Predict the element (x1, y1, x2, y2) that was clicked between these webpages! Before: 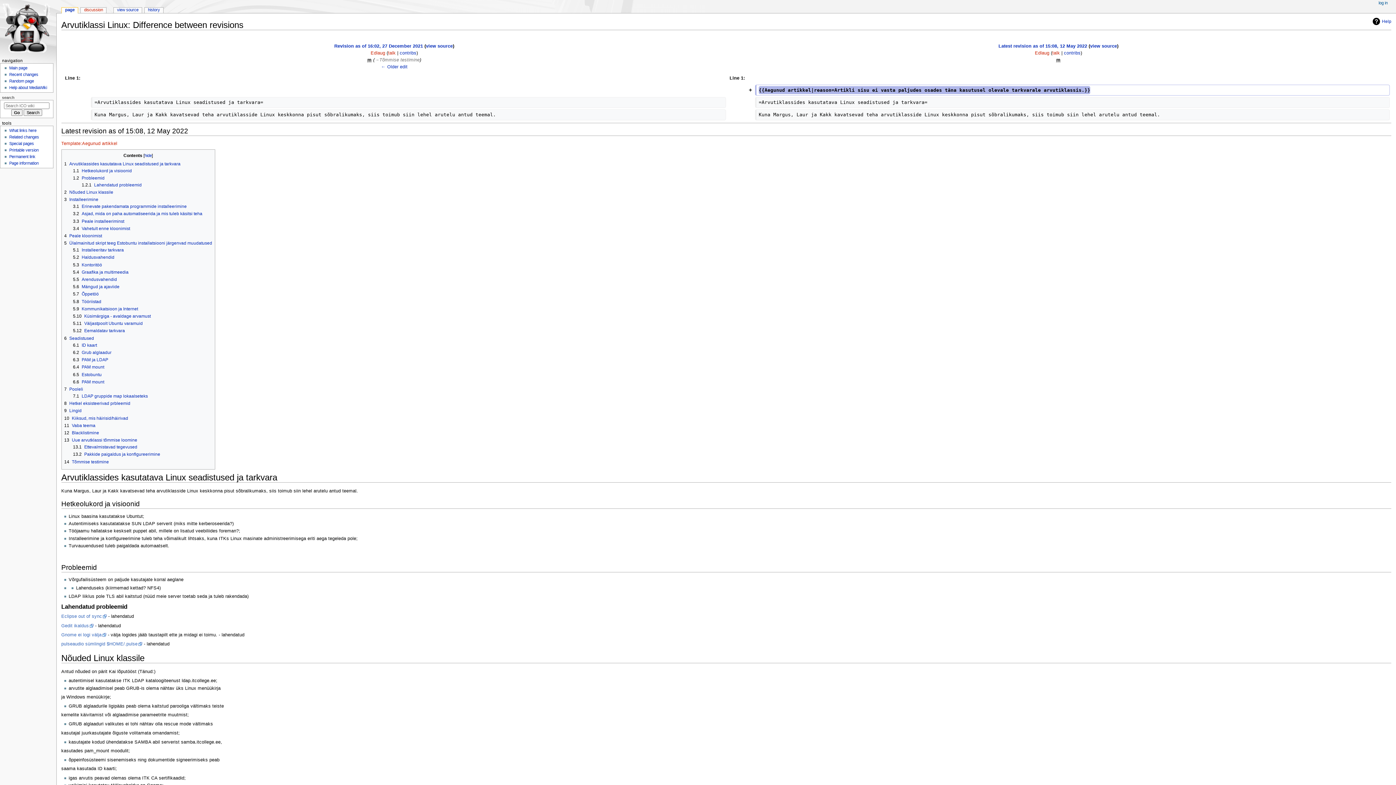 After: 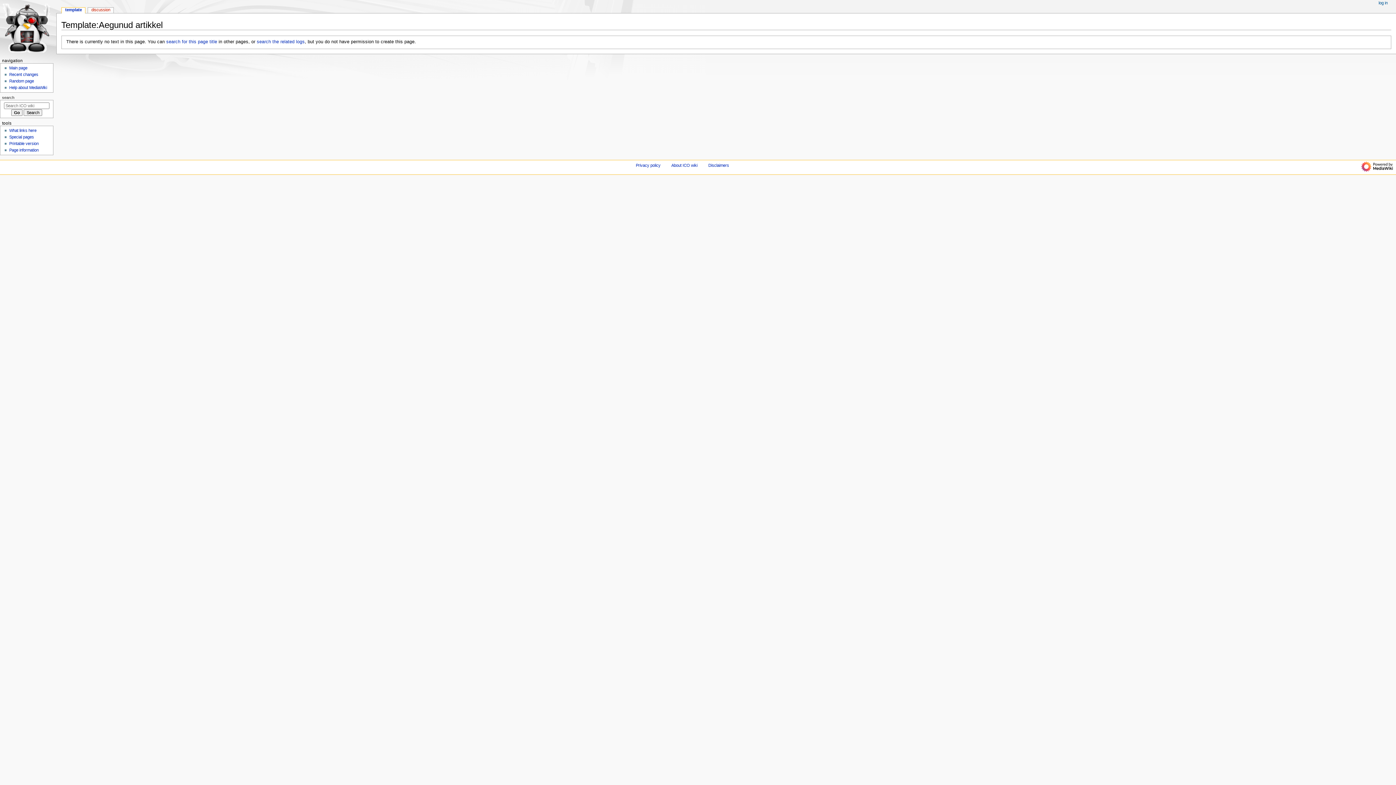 Action: label: Template:Aegunud artikkel bbox: (61, 140, 117, 146)